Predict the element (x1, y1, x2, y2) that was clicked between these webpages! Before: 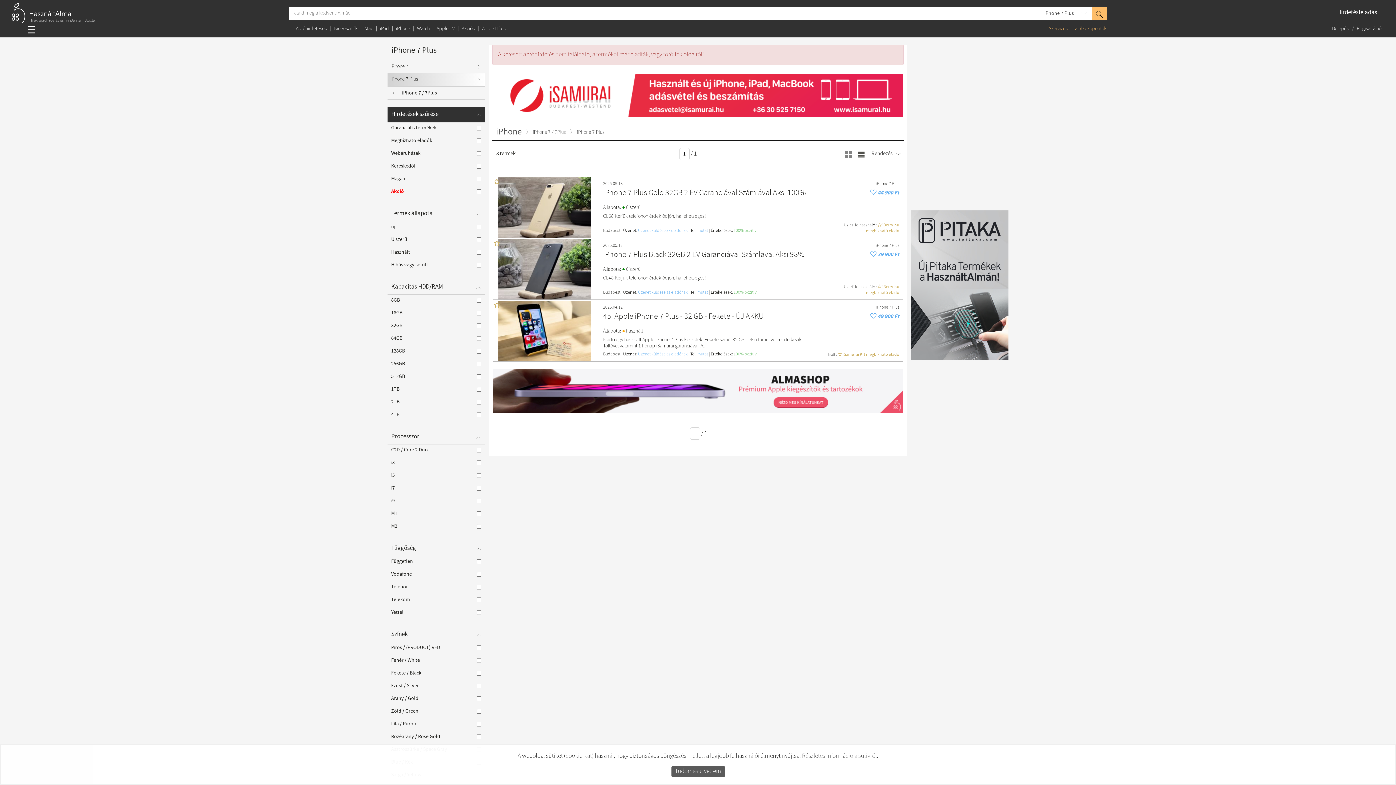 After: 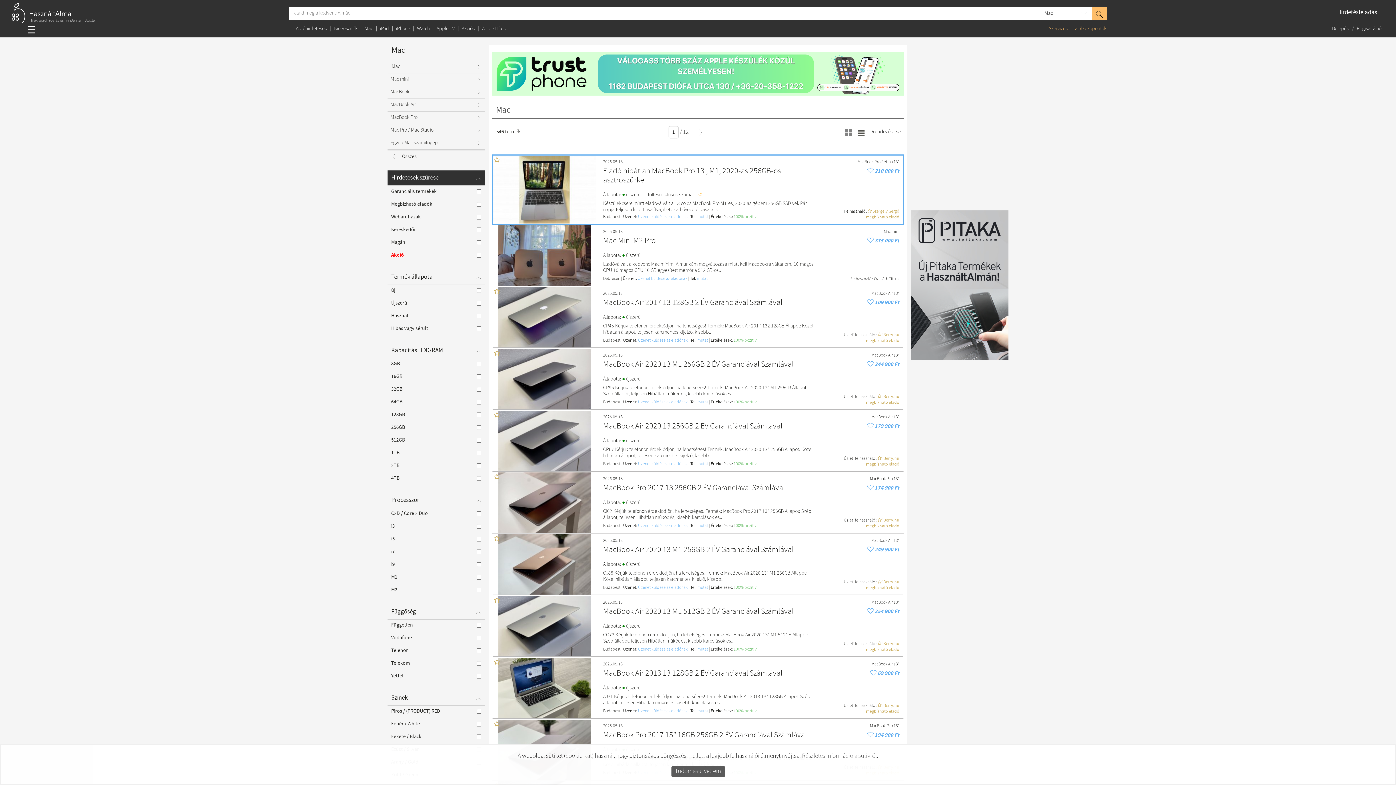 Action: bbox: (364, 25, 373, 32) label: Mac